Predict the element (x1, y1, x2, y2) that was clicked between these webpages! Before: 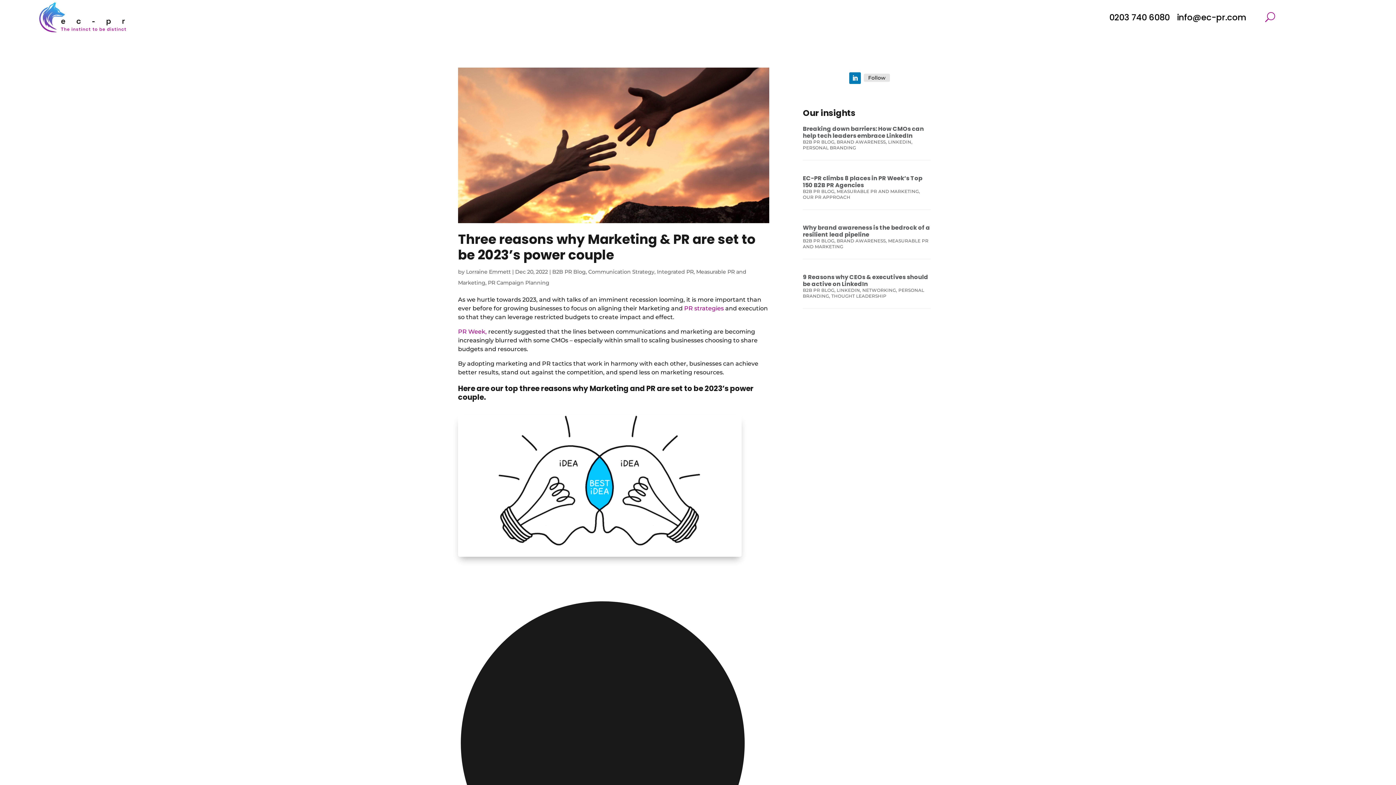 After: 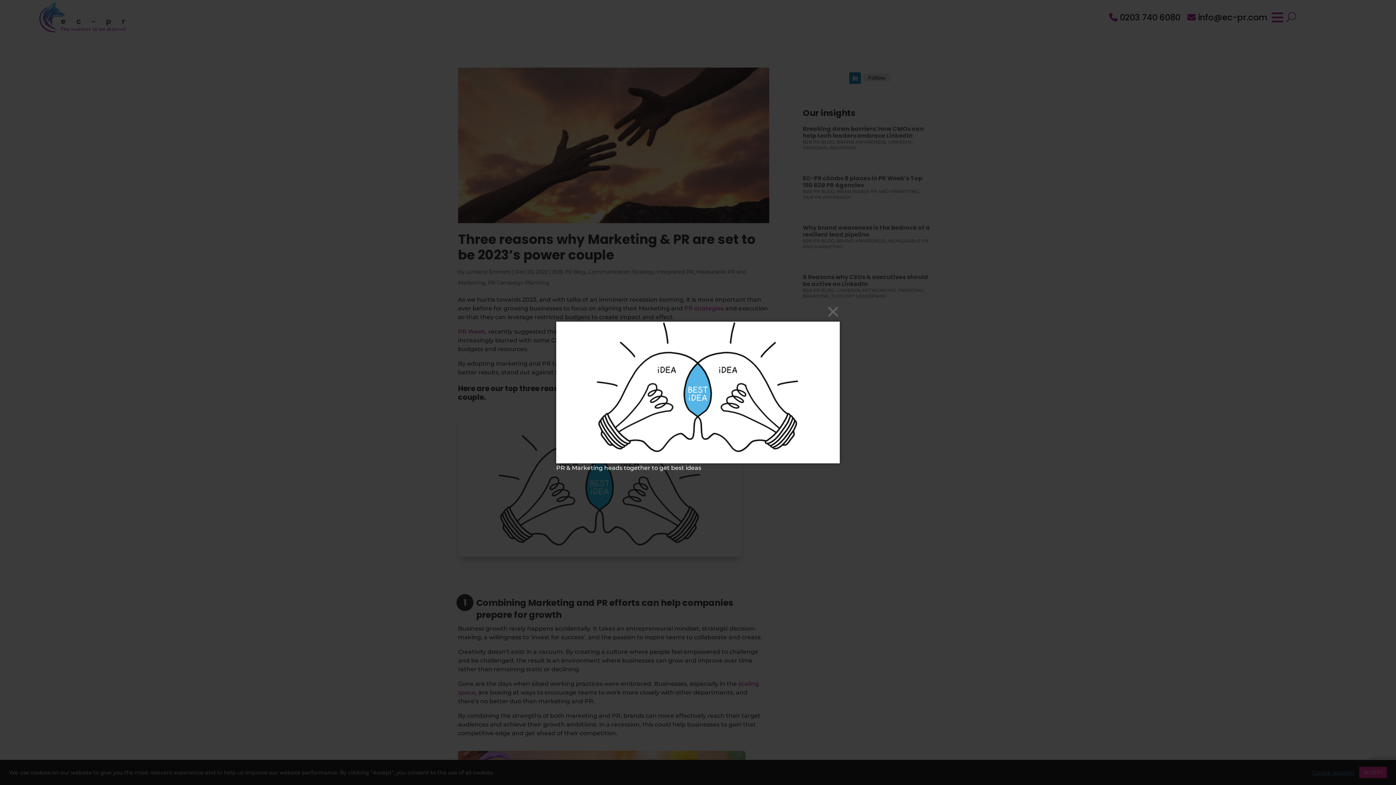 Action: bbox: (458, 551, 741, 558)